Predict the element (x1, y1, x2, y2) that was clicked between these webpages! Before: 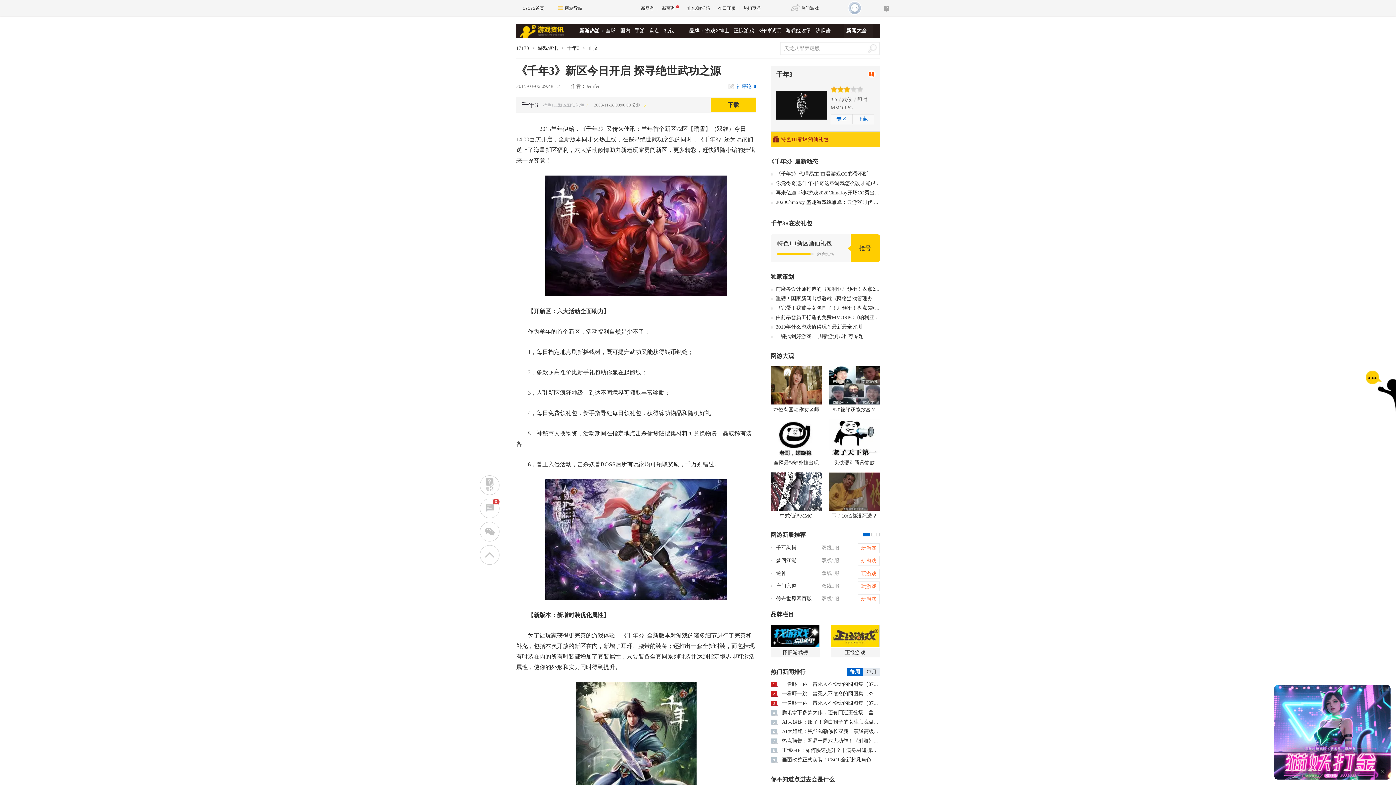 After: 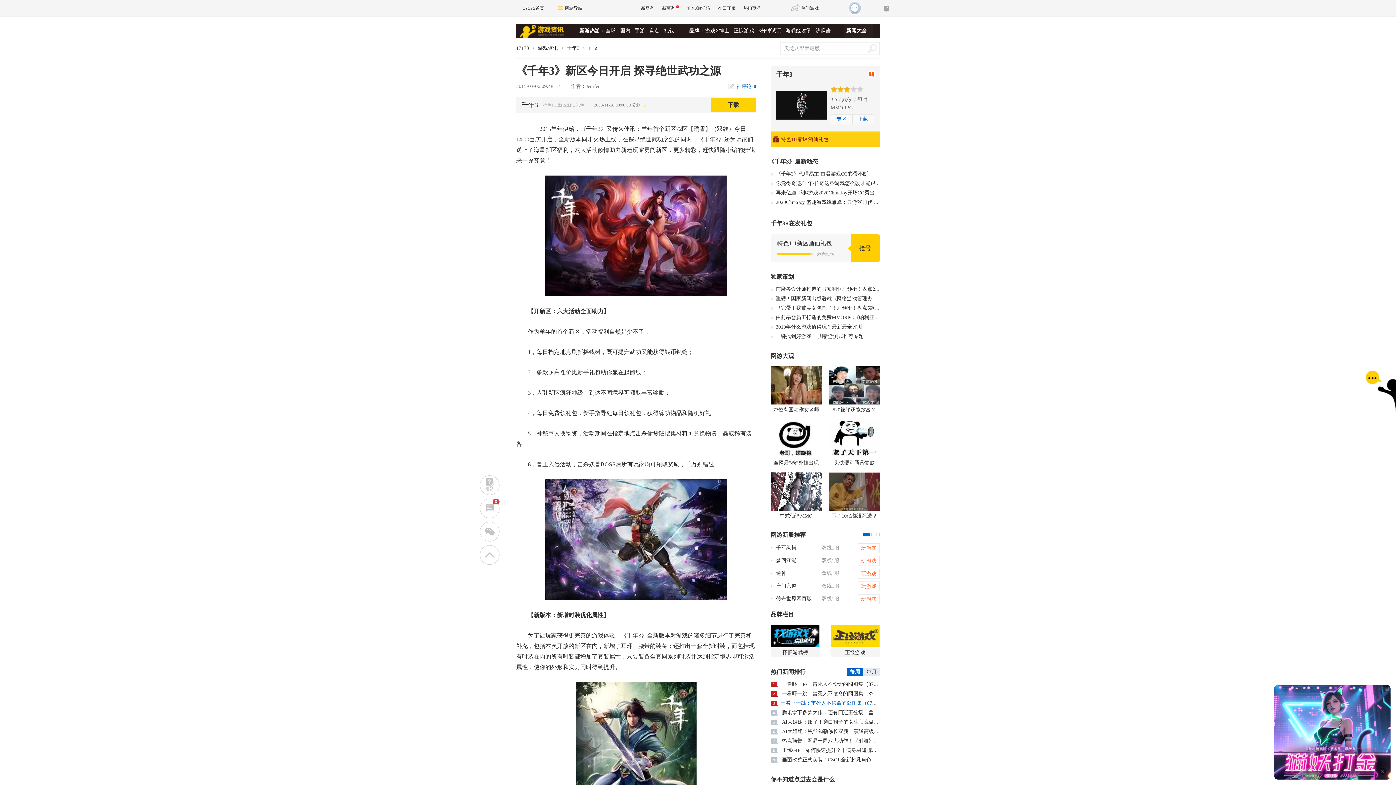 Action: label: 一看吓一跳：雷死人不偿命的囧图集（873） bbox: (782, 700, 881, 706)